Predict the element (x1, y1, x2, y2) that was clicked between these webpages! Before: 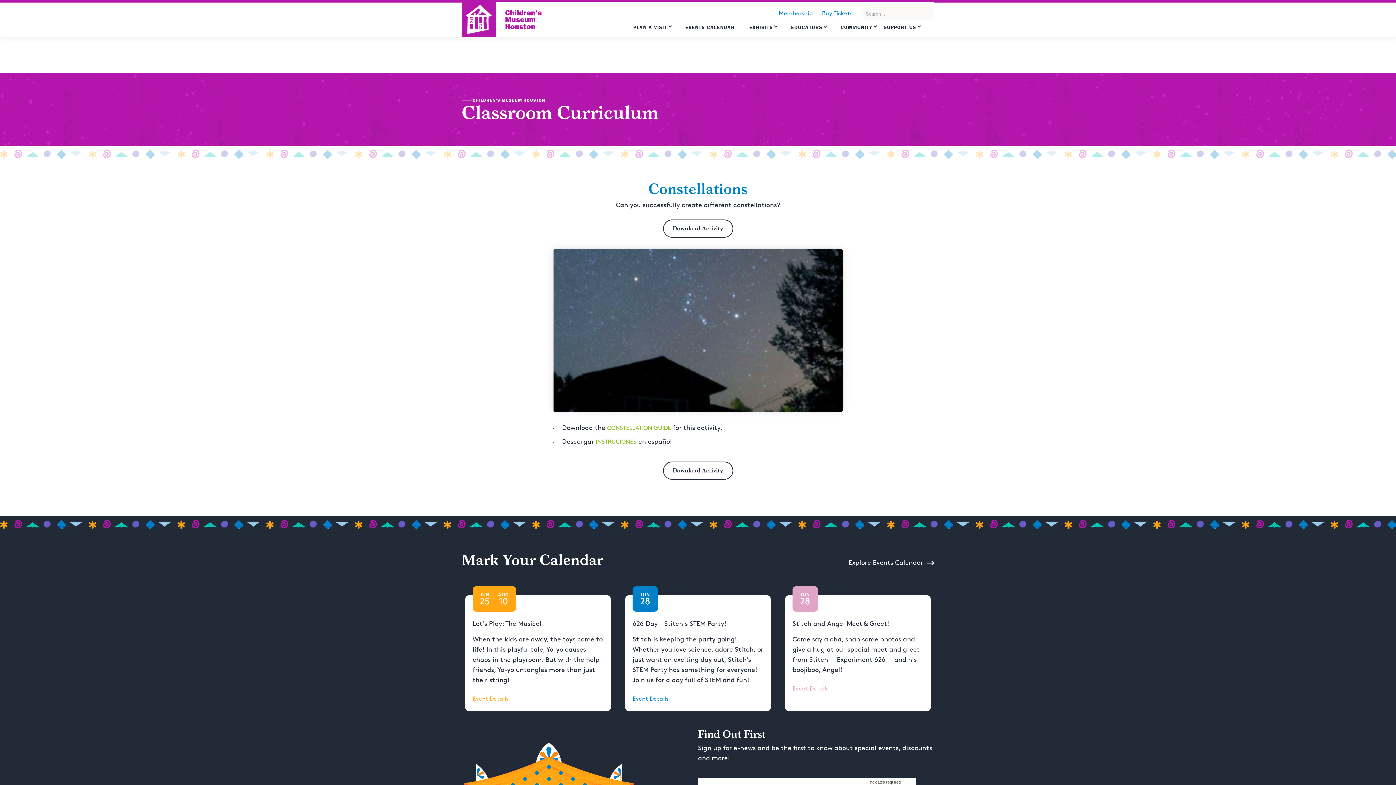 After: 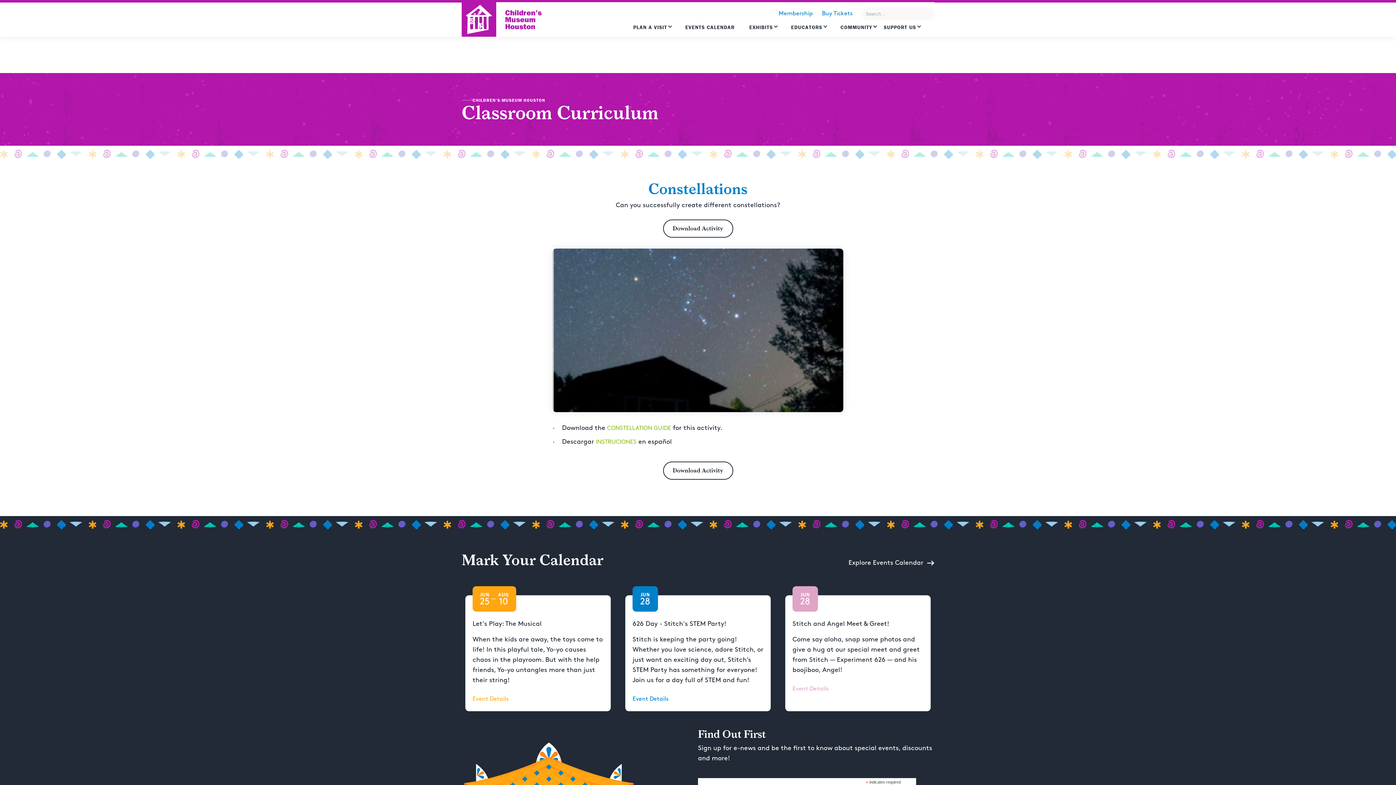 Action: label: INSTRUCIONES bbox: (596, 439, 636, 445)